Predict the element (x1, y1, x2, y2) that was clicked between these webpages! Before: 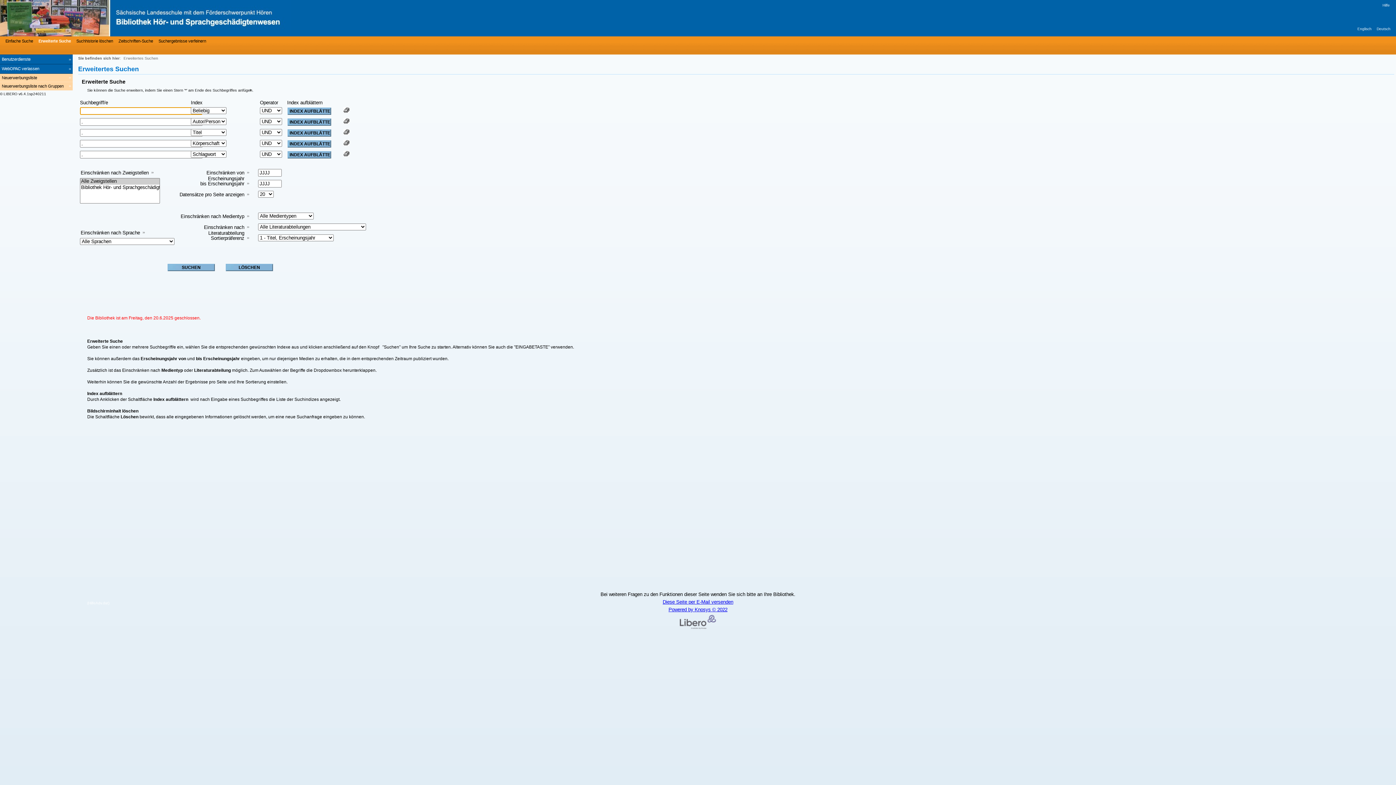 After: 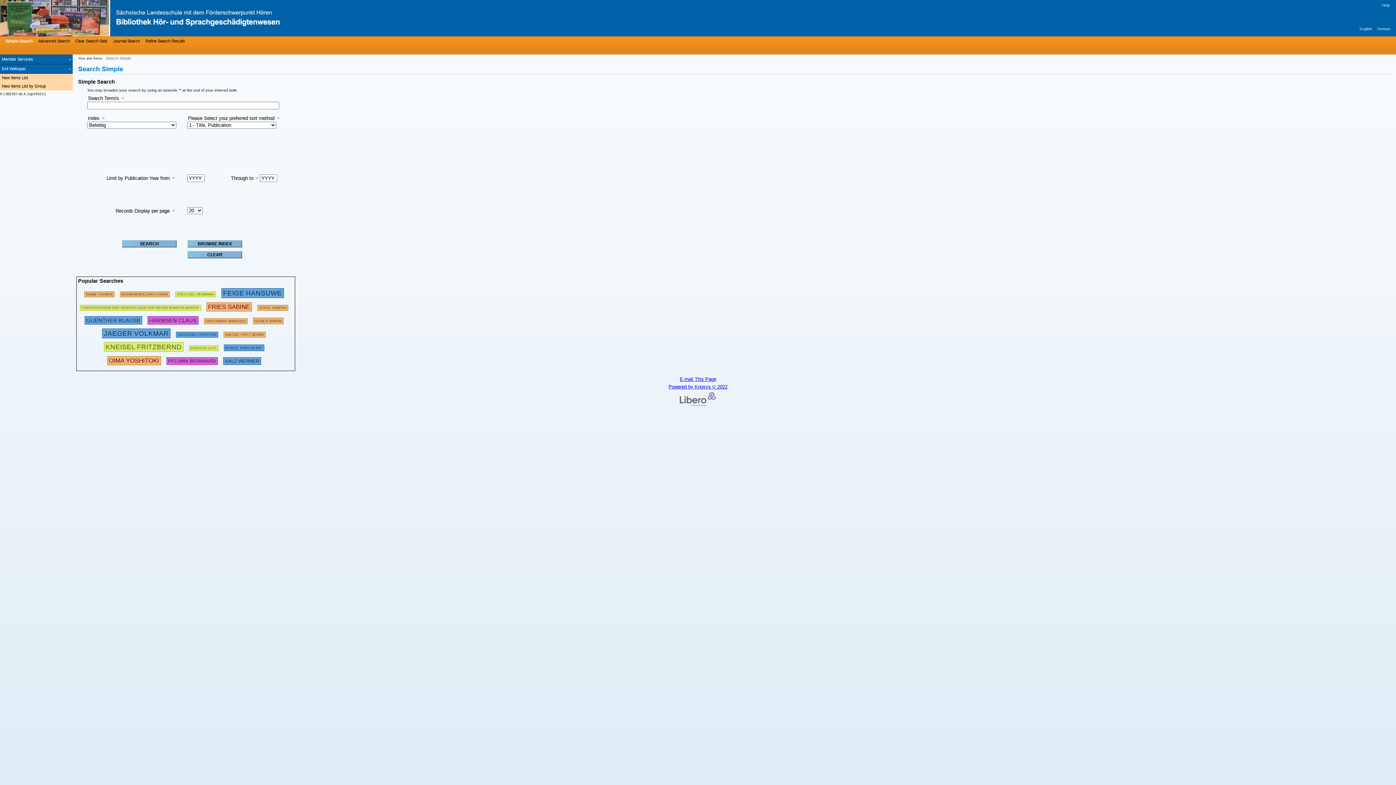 Action: bbox: (1357, 26, 1372, 30) label: Englisch